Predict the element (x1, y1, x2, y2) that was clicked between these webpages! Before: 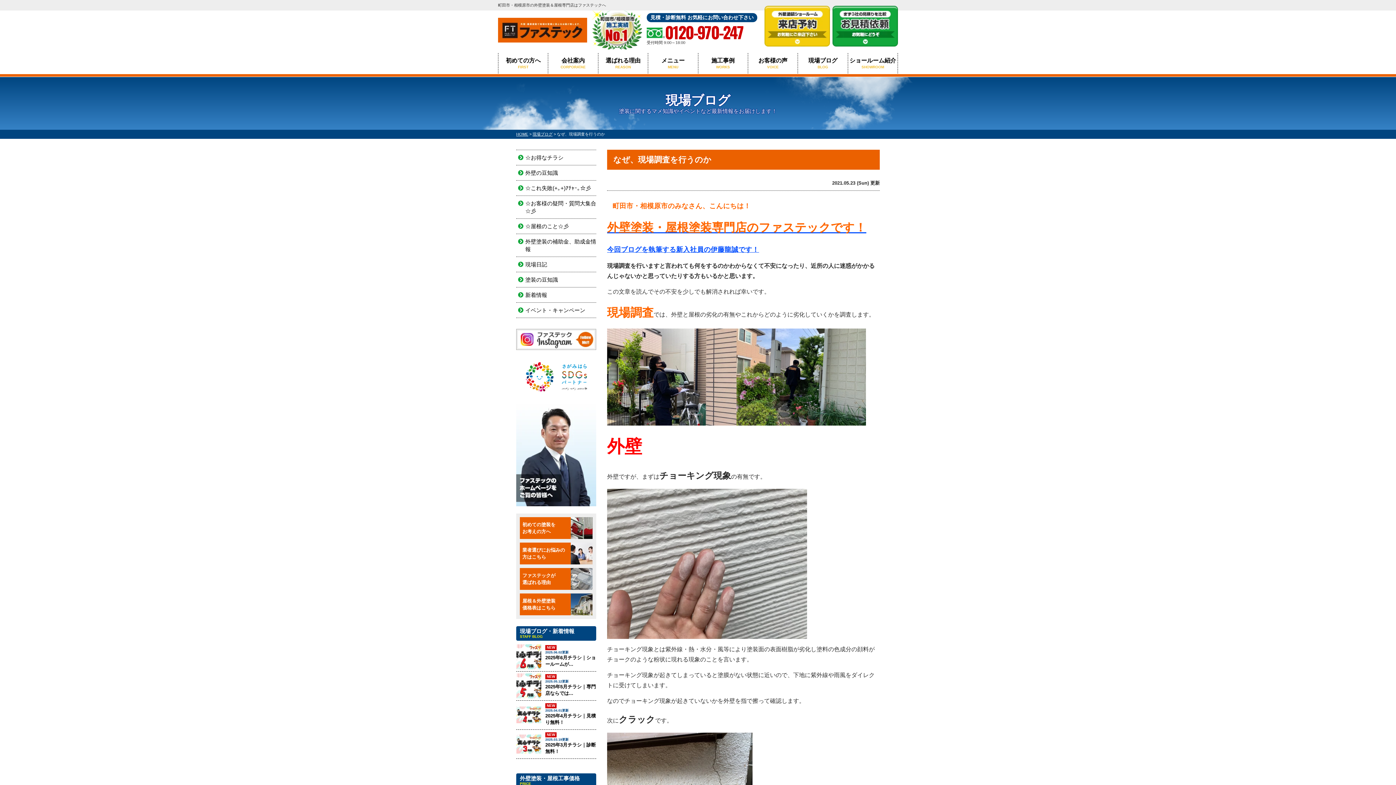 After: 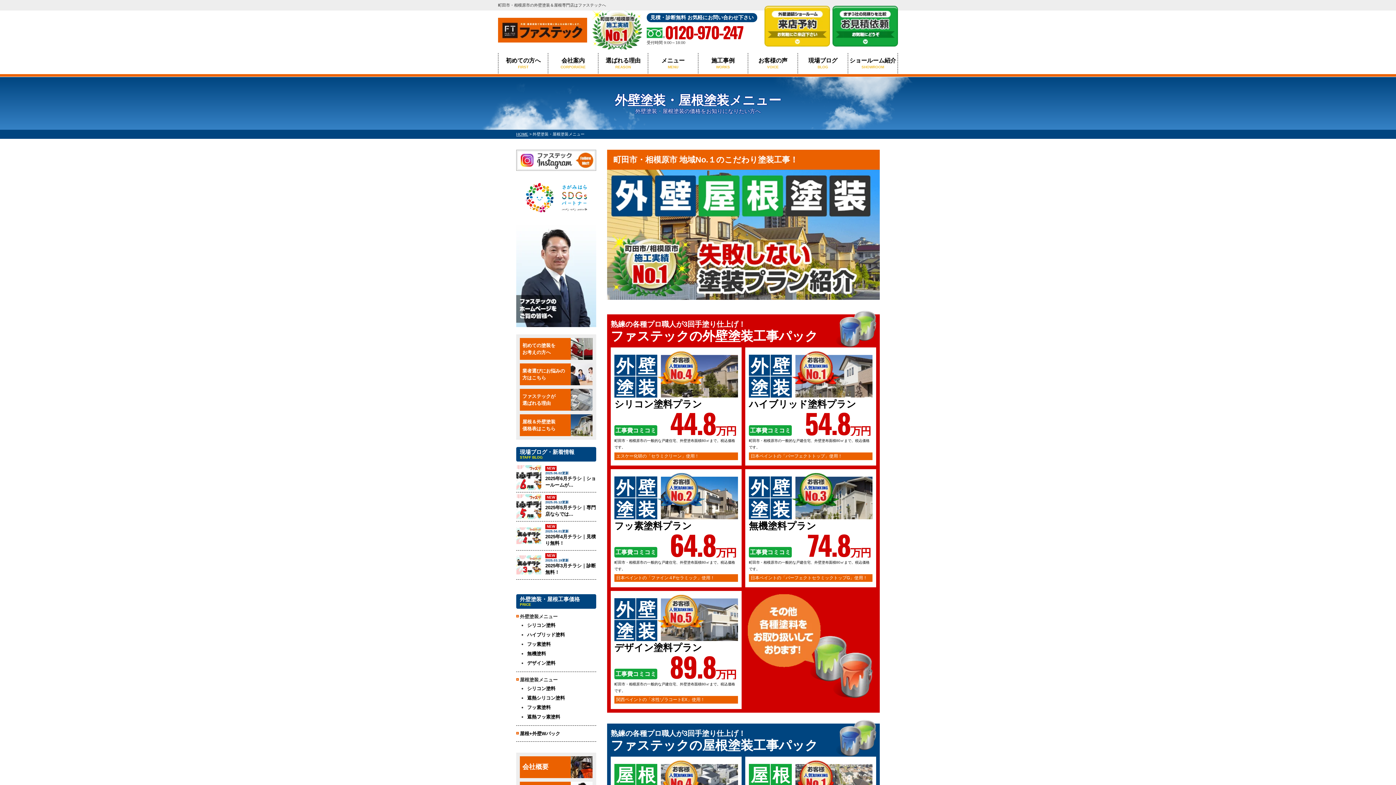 Action: bbox: (648, 53, 698, 73) label: メニュー
MENU